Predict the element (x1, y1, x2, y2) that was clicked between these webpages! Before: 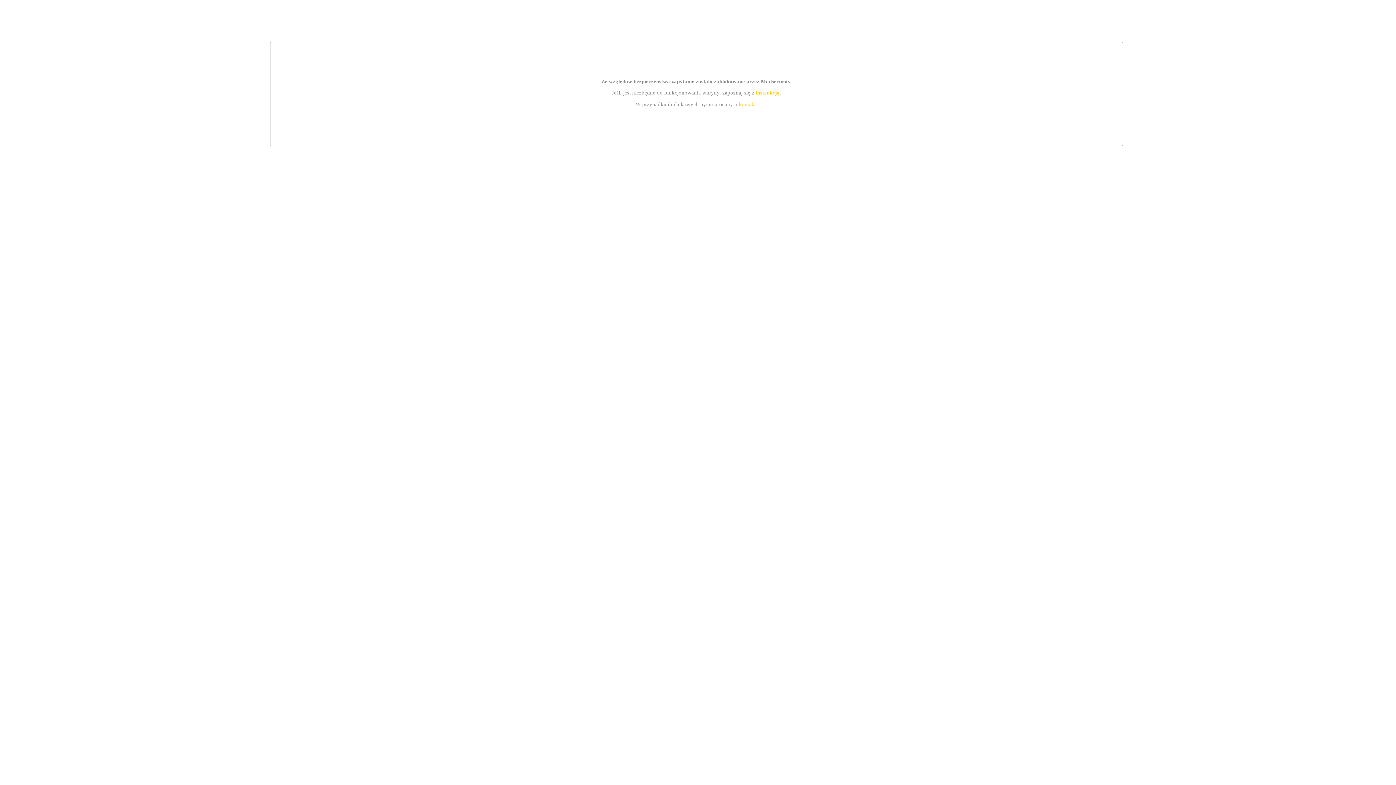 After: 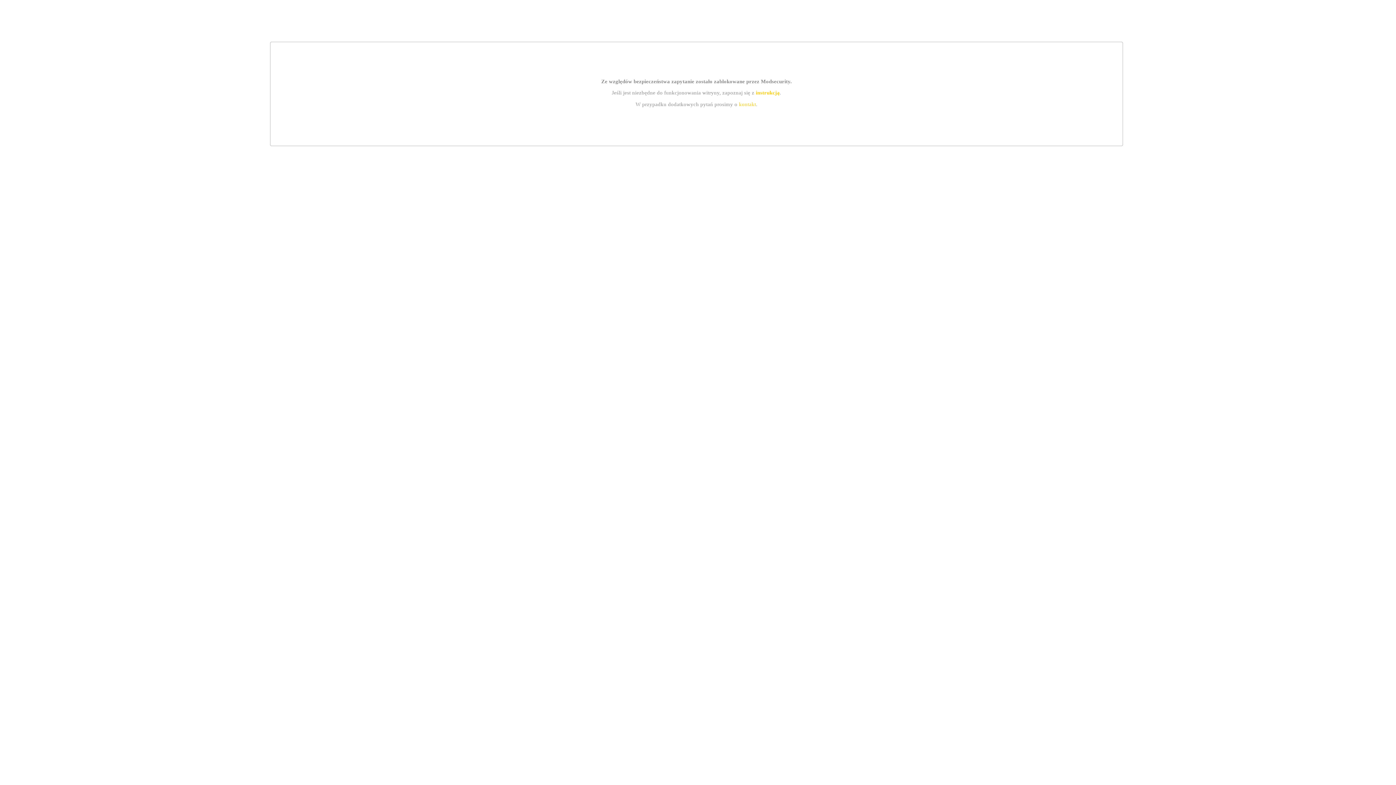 Action: bbox: (739, 101, 756, 107) label: kontakt